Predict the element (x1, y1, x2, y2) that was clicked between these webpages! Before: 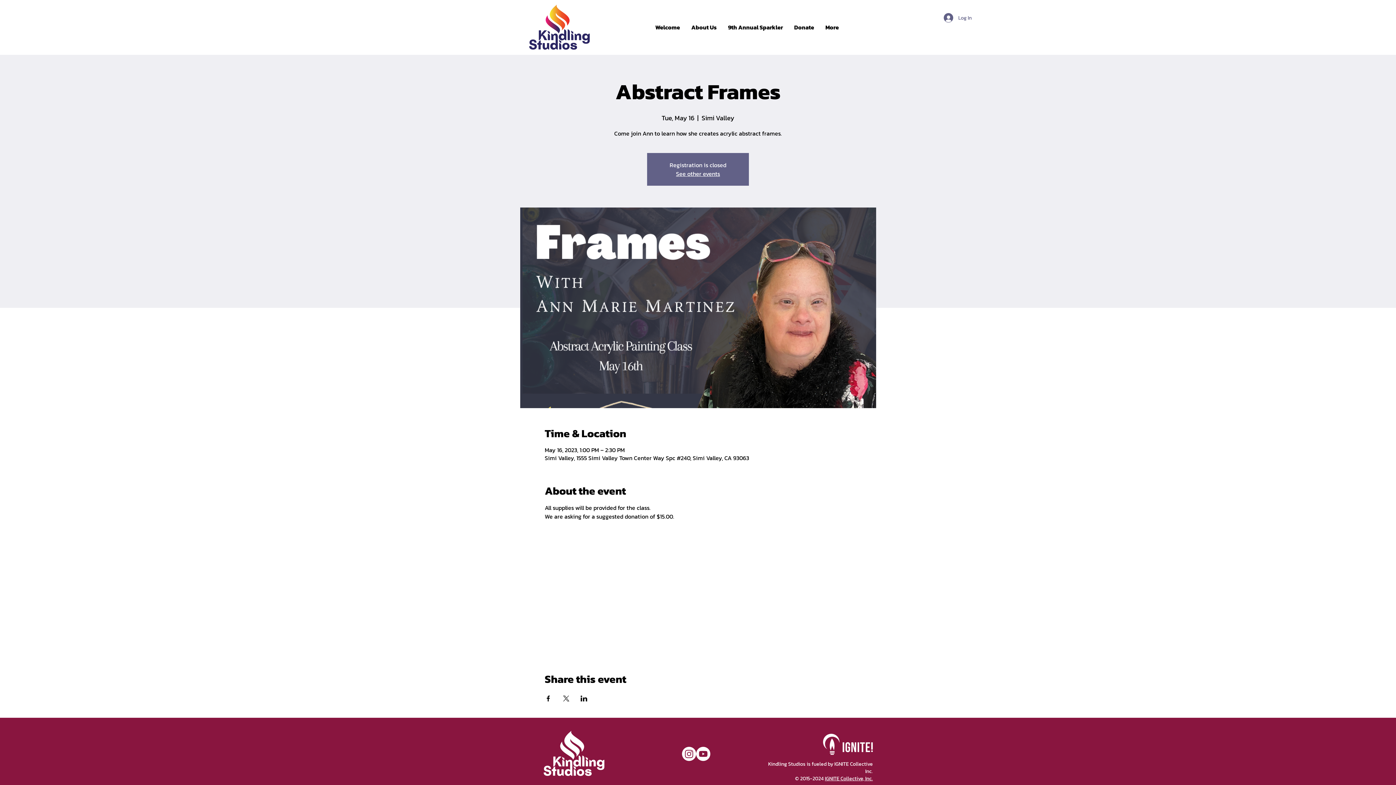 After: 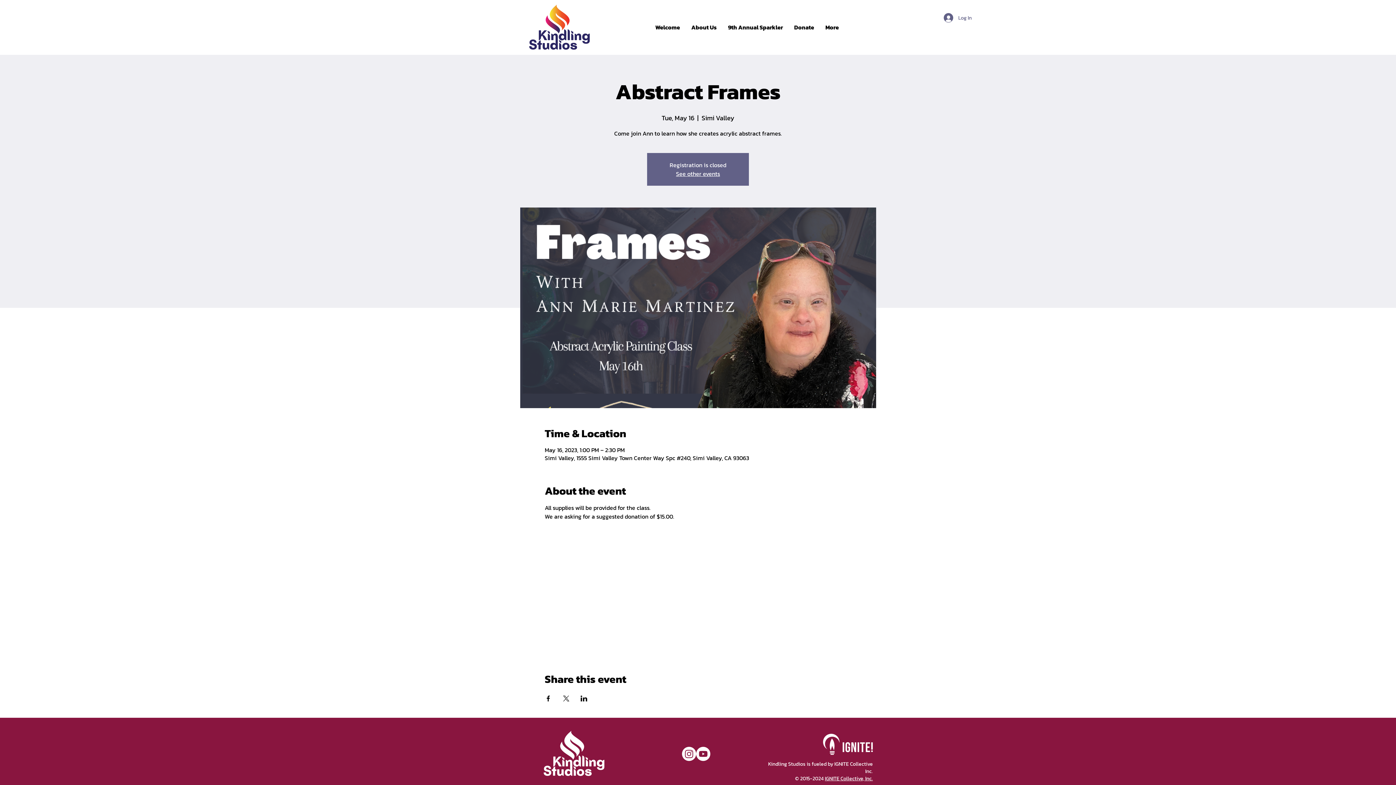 Action: label: Youtube bbox: (696, 747, 710, 761)